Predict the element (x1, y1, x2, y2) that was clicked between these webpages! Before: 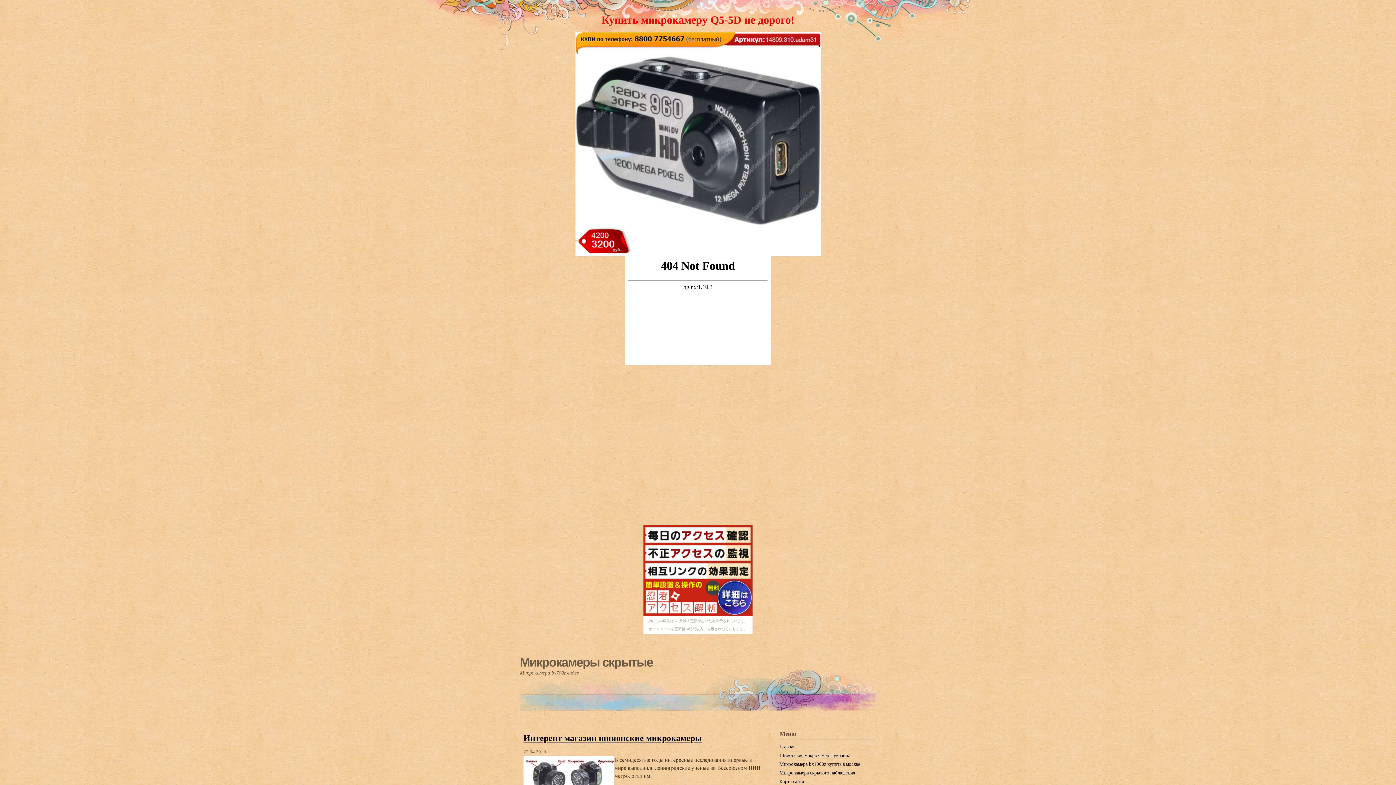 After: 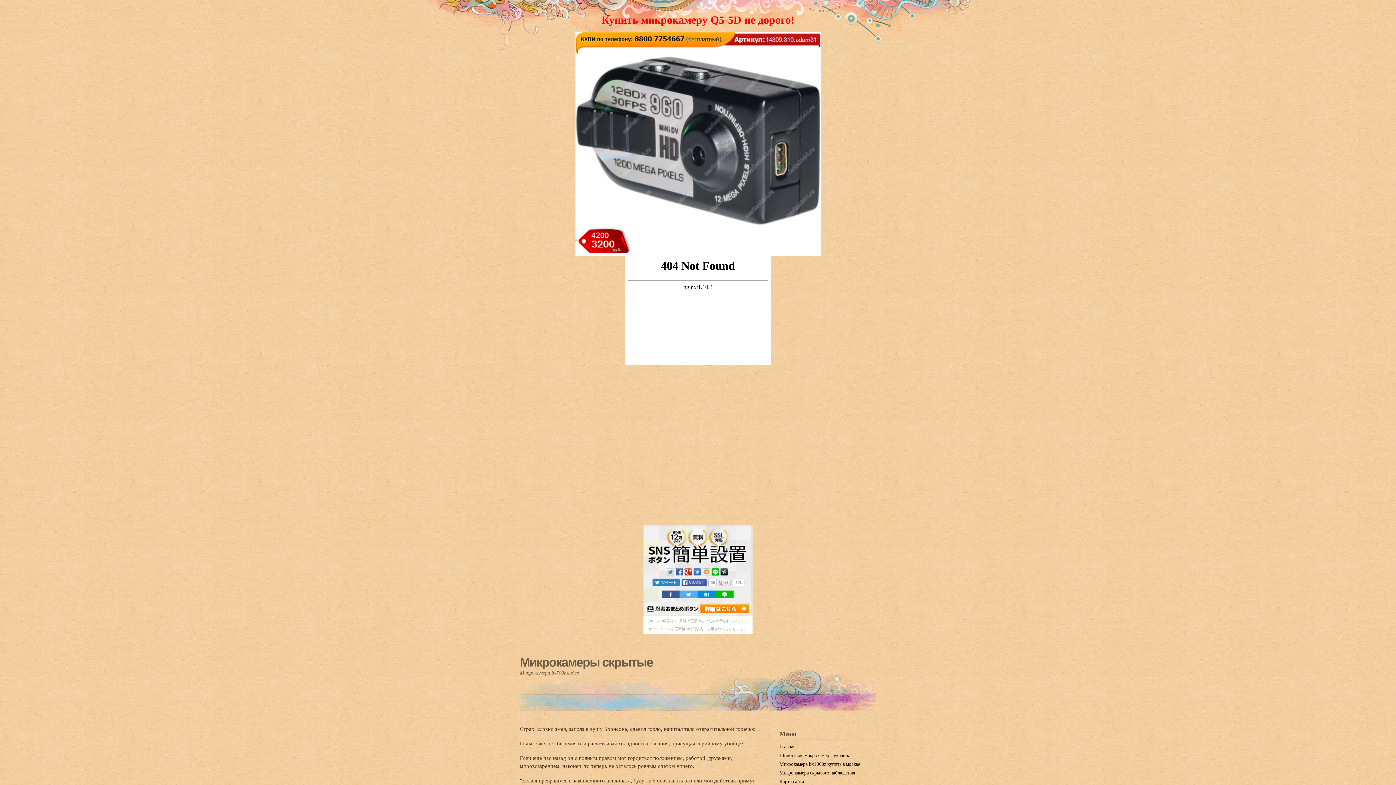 Action: label: Микрокамеры скрытые bbox: (520, 655, 652, 669)